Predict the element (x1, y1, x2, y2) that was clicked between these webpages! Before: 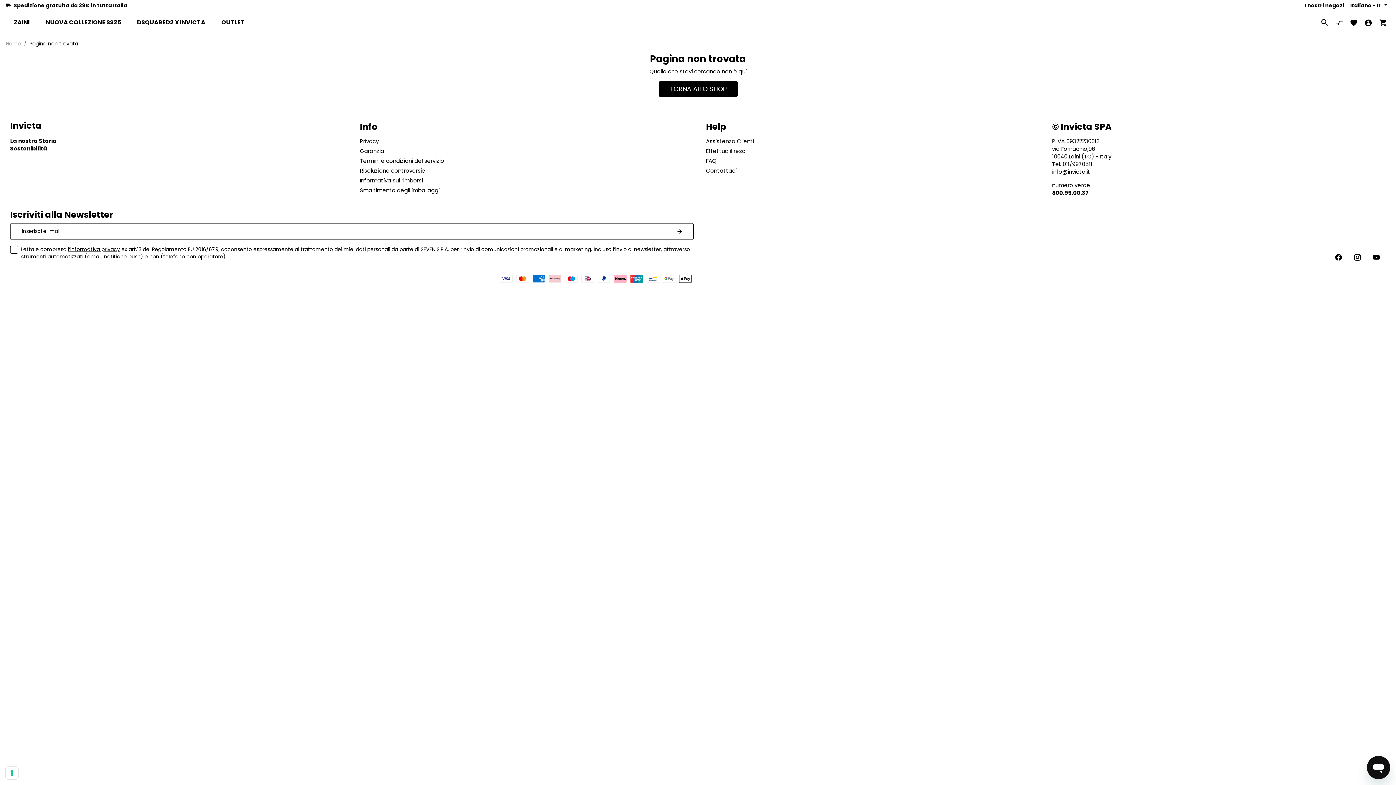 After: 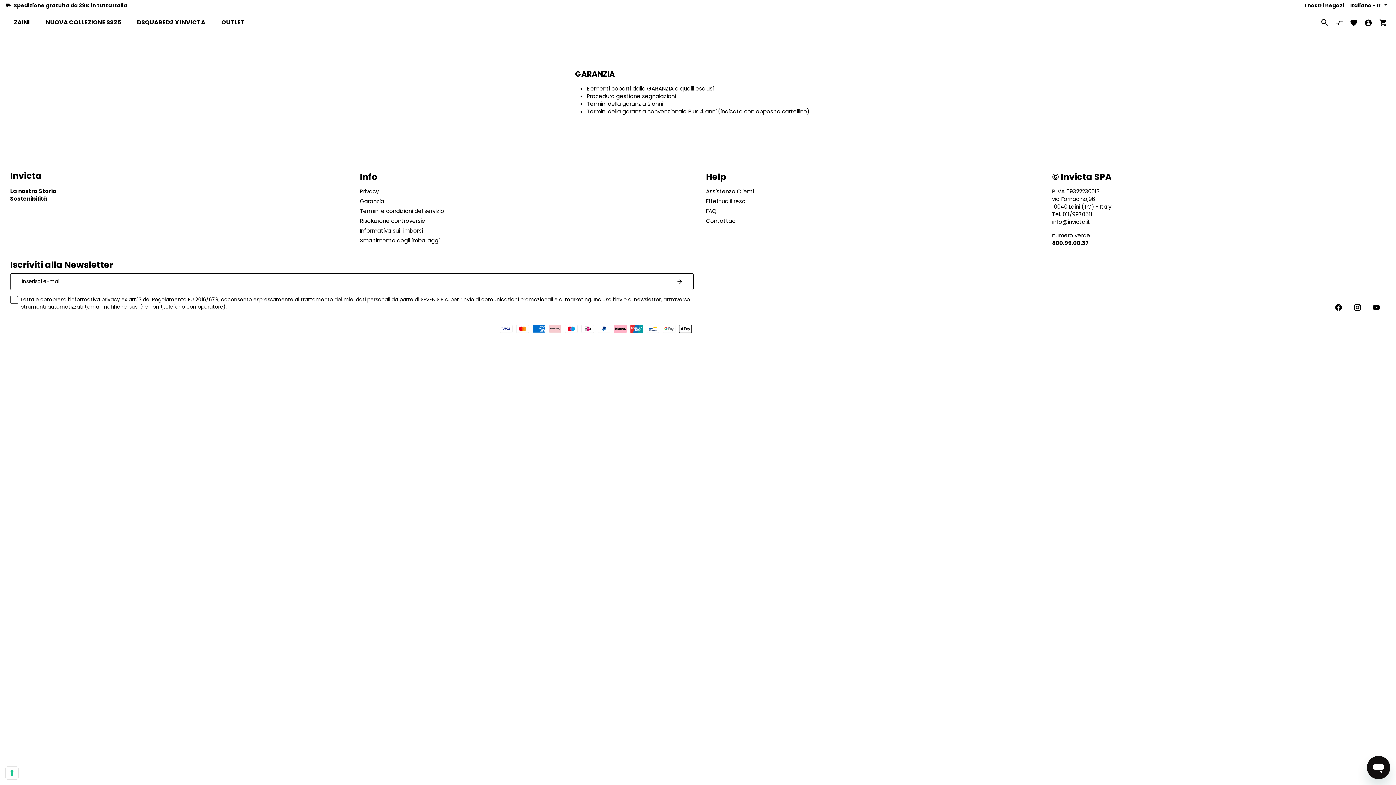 Action: label: Garanzia bbox: (356, 146, 693, 156)